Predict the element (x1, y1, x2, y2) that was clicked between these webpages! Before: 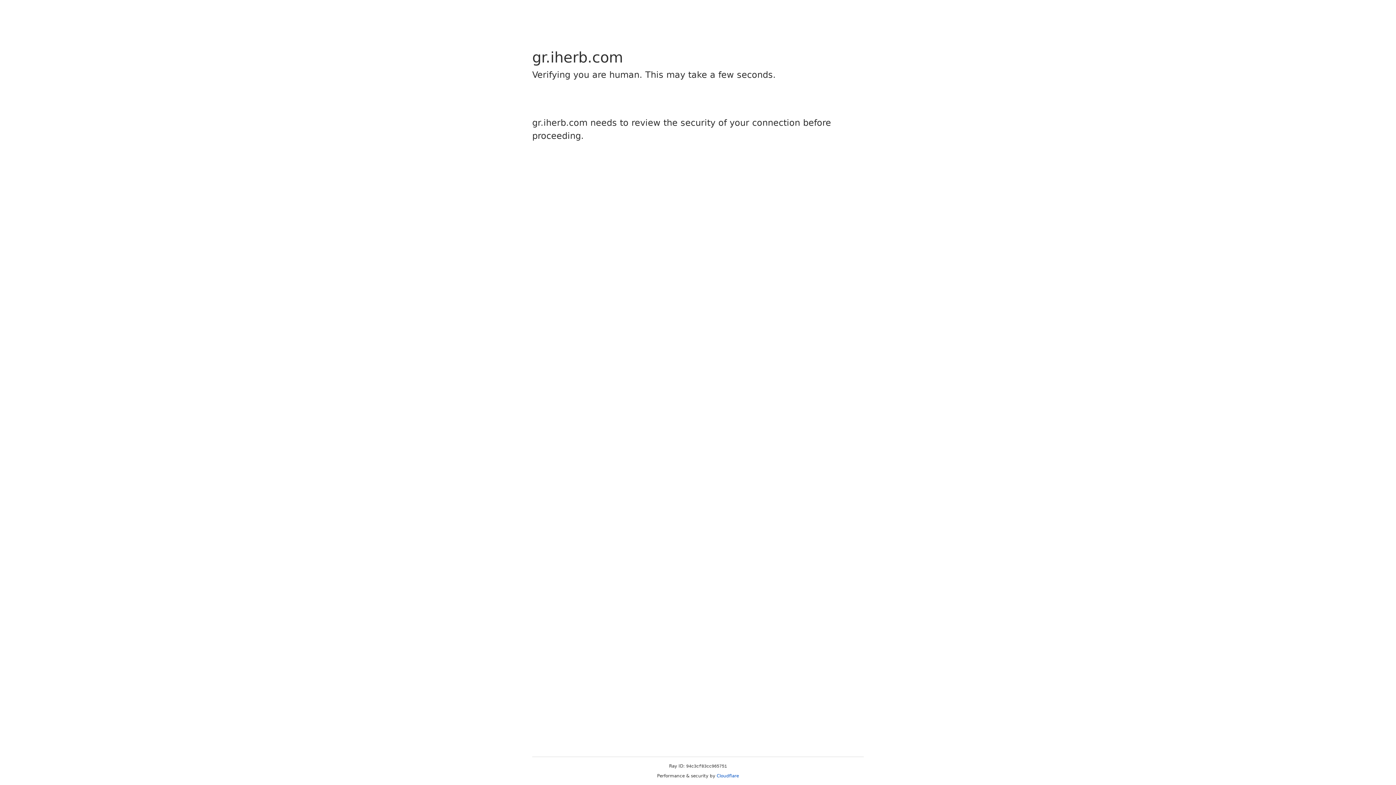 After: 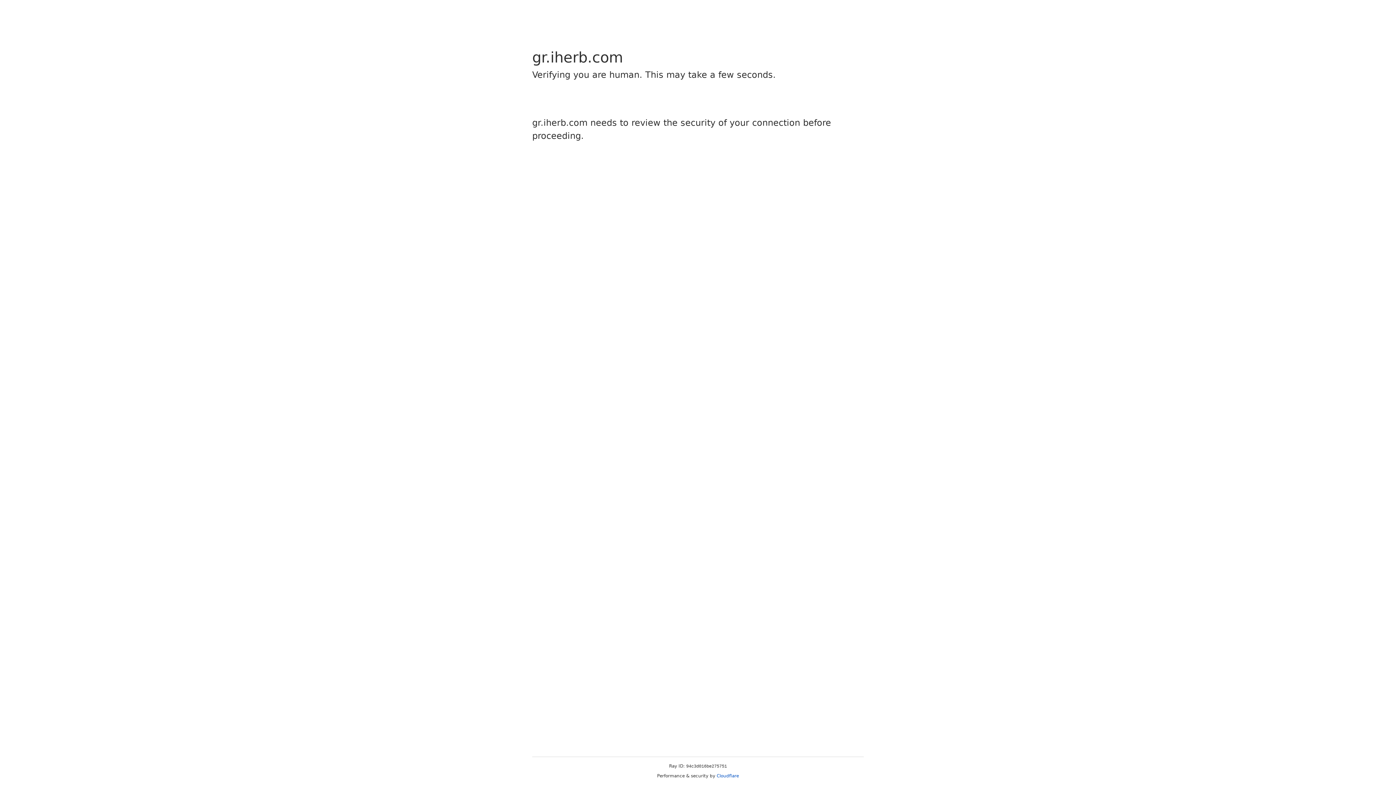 Action: bbox: (716, 773, 739, 778) label: Cloudflare